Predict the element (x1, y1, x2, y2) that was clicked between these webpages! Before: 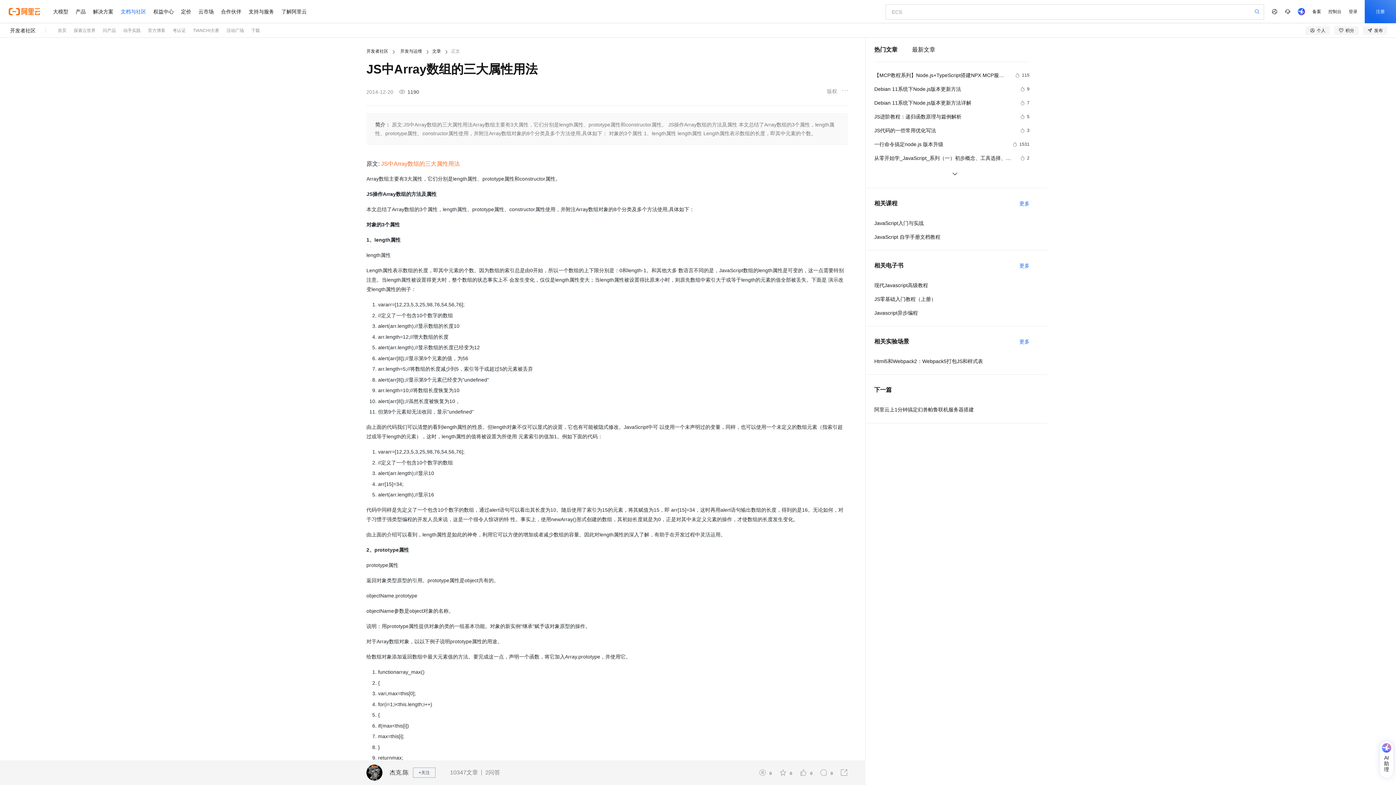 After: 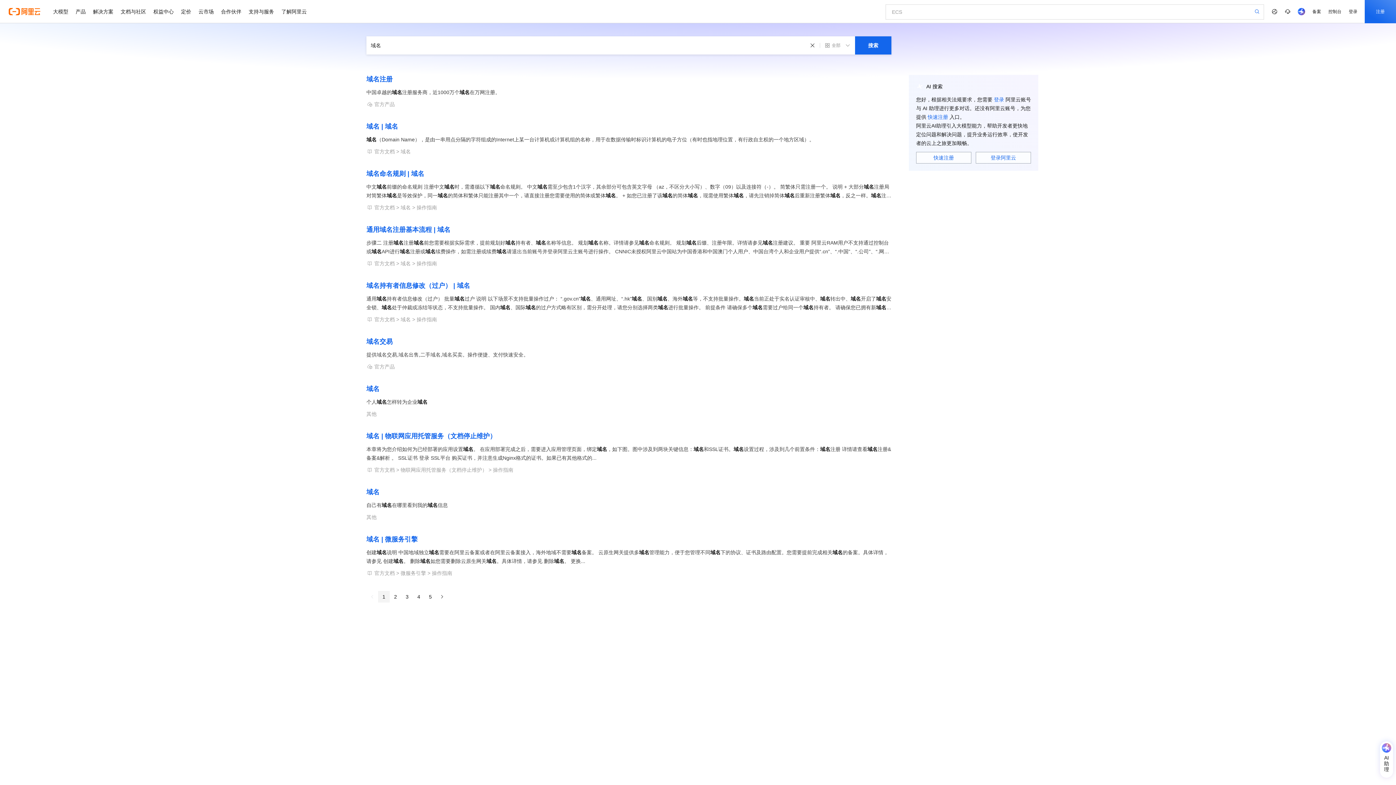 Action: bbox: (1254, 8, 1260, 14)